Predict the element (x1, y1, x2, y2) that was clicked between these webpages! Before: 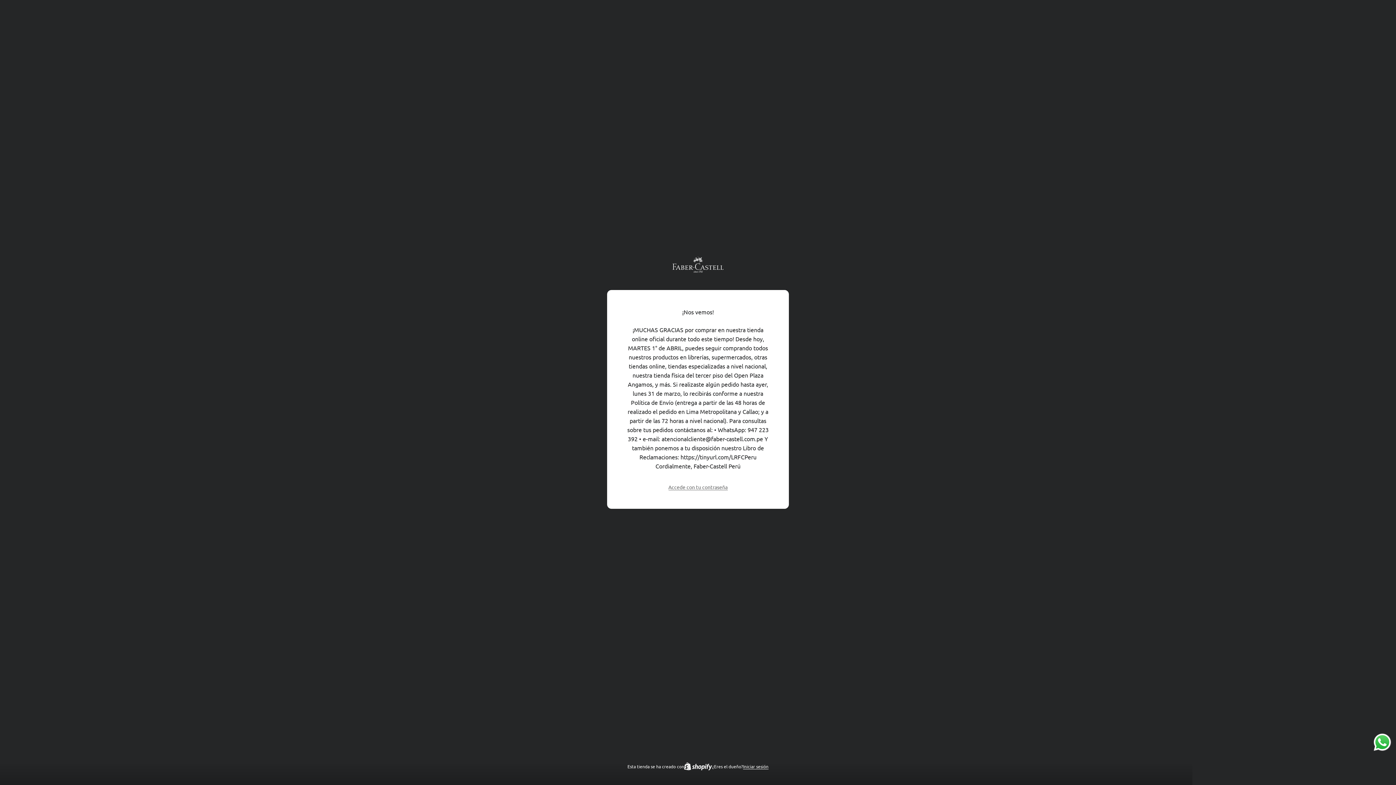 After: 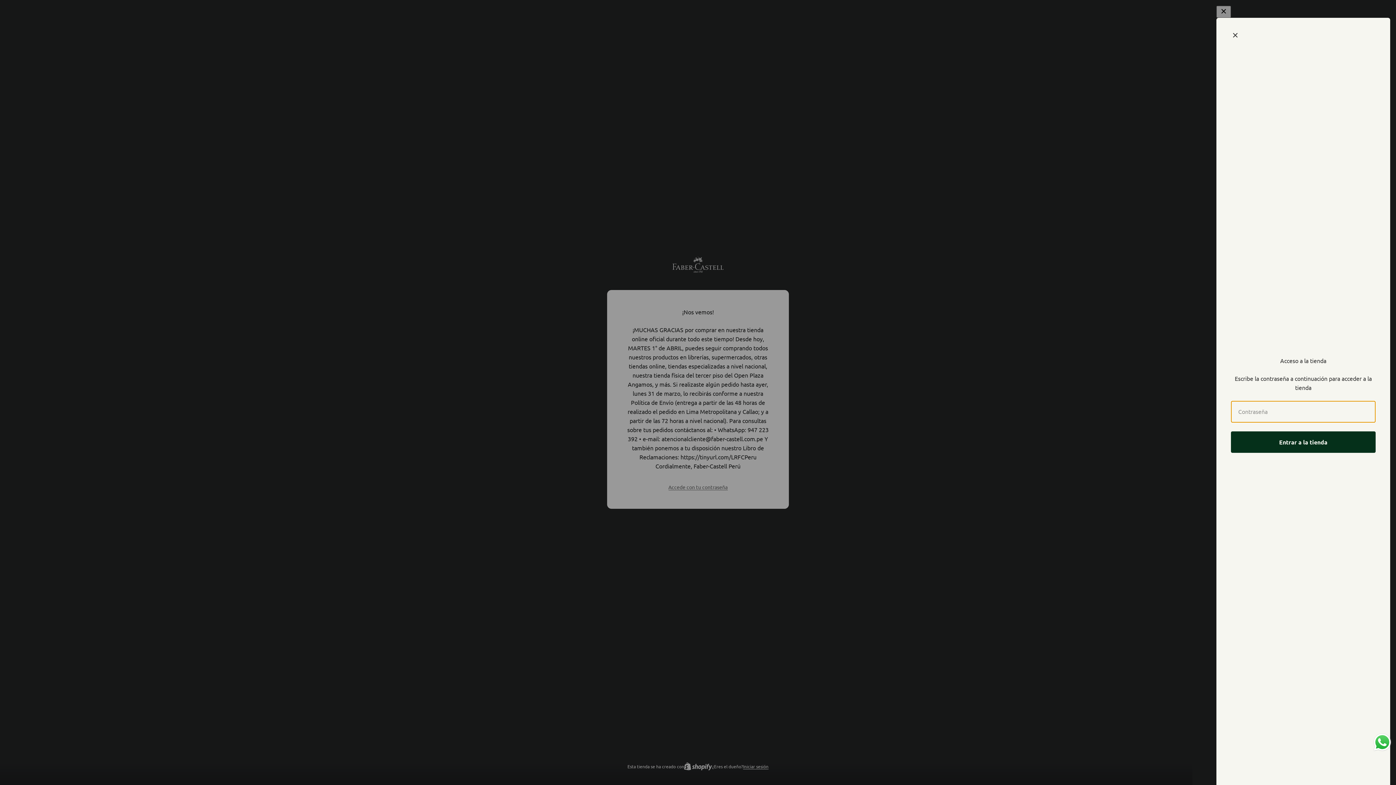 Action: bbox: (668, 482, 727, 491) label: Accede con tu contraseña